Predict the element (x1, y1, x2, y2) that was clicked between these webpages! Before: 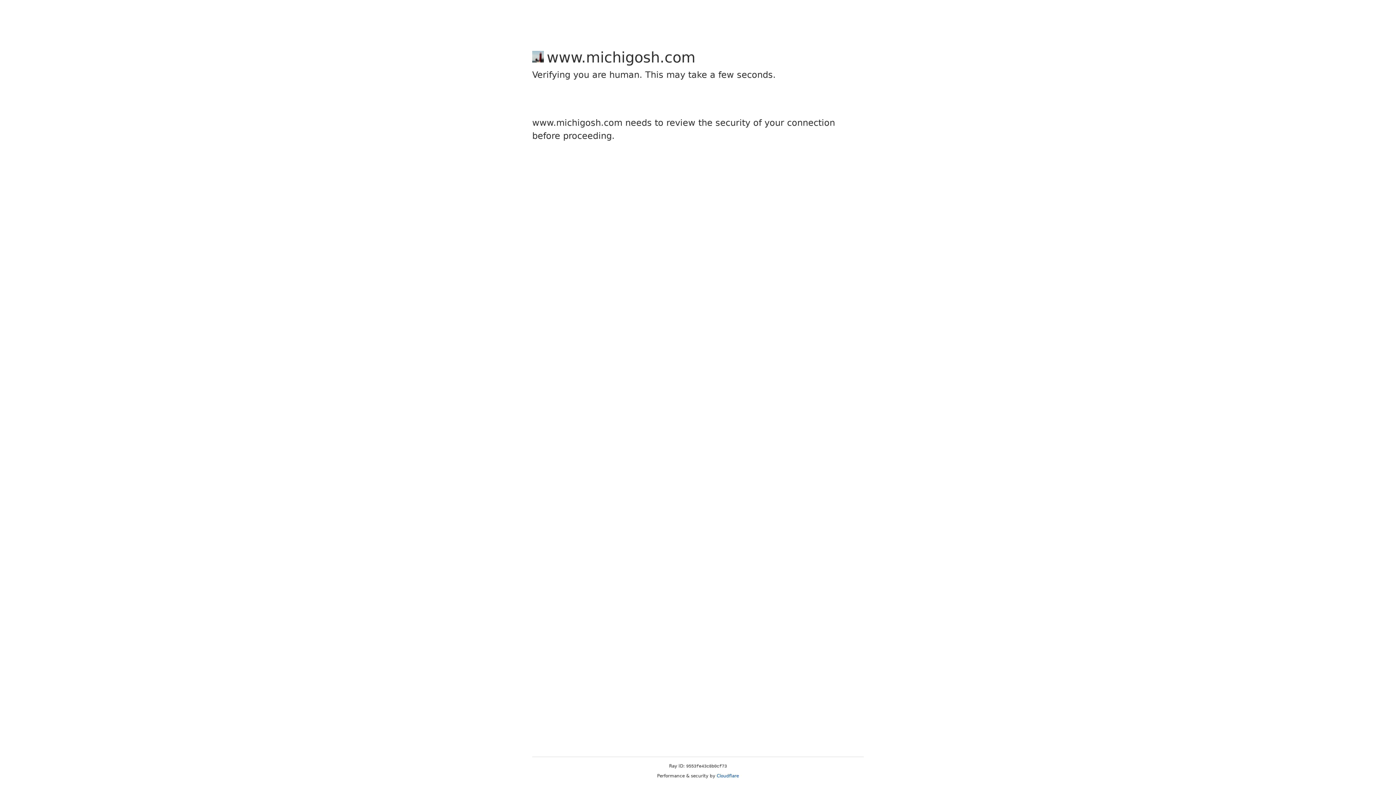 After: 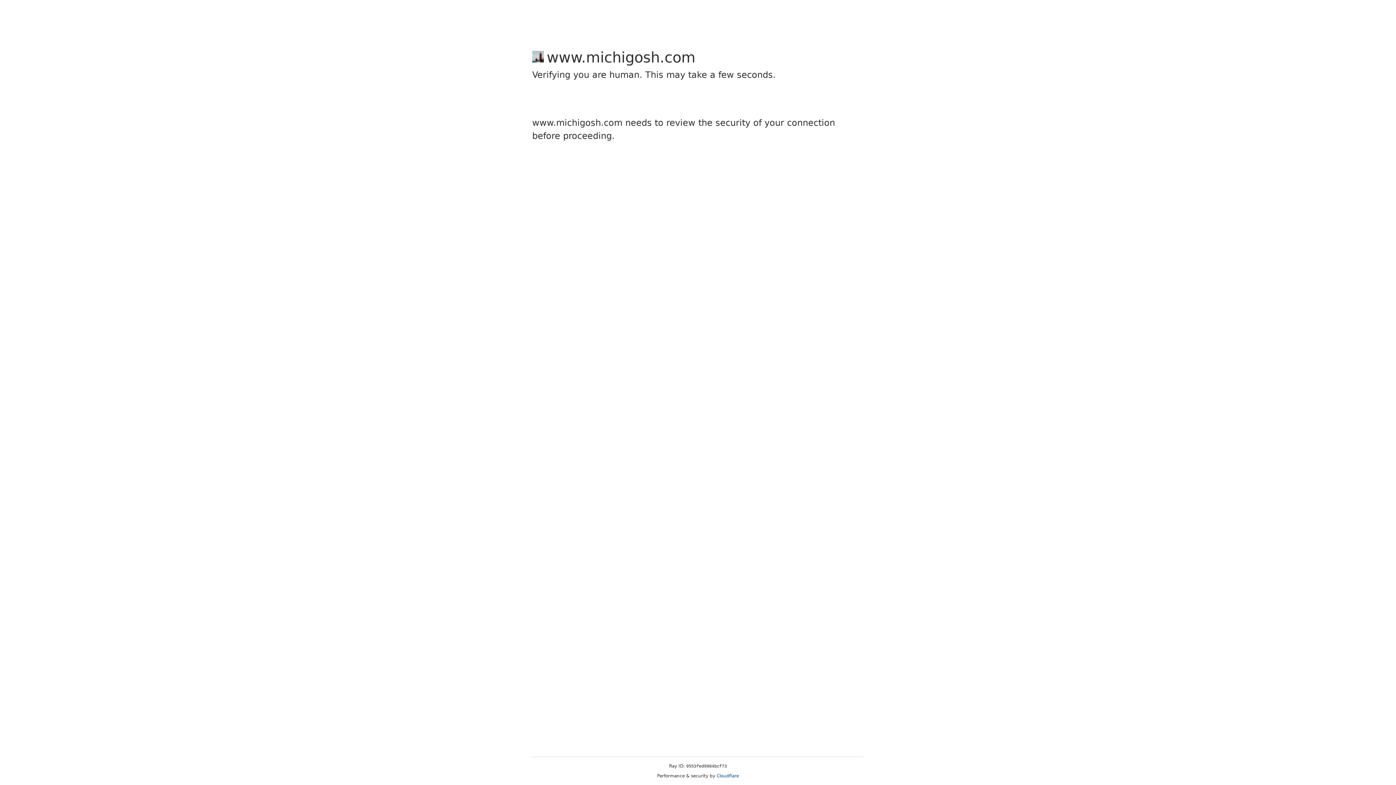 Action: label: Cloudflare bbox: (716, 773, 739, 778)